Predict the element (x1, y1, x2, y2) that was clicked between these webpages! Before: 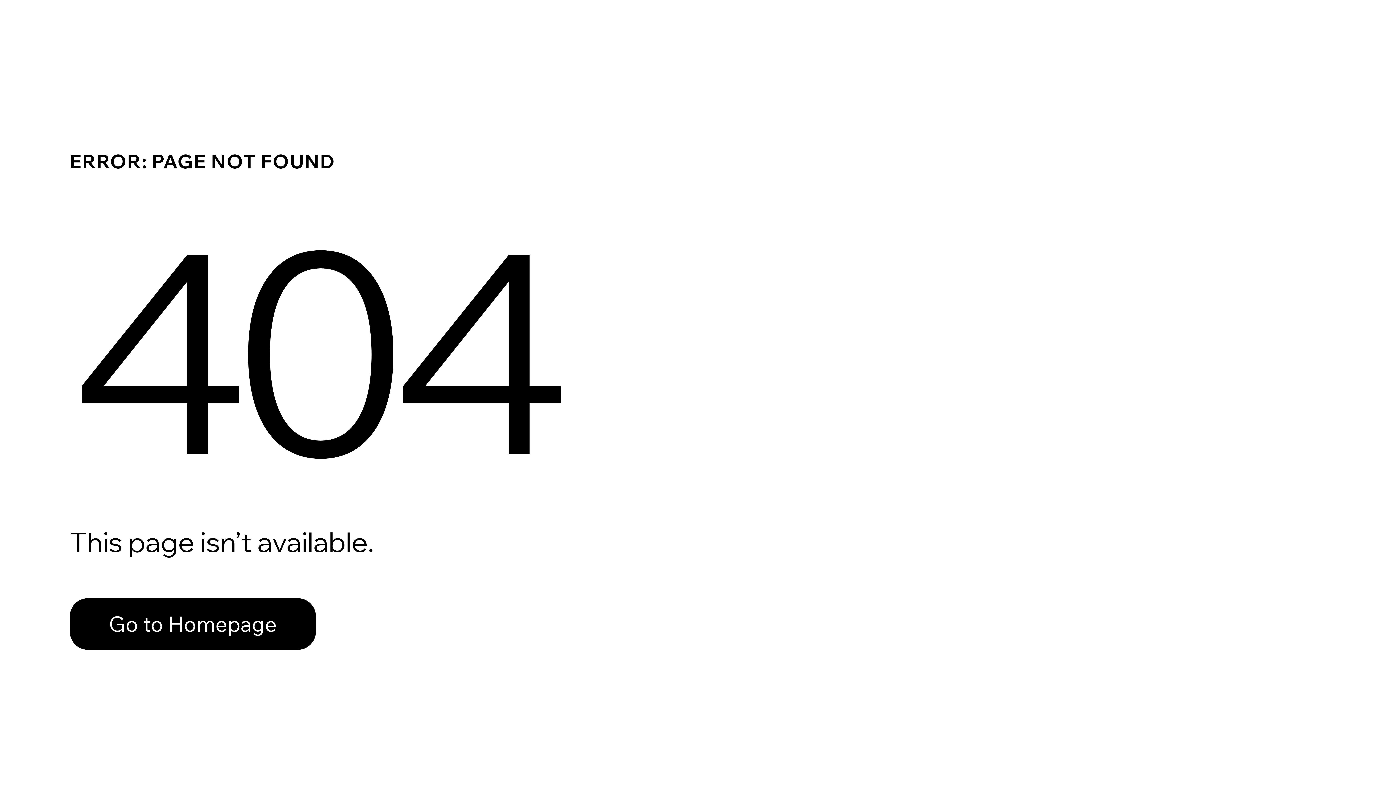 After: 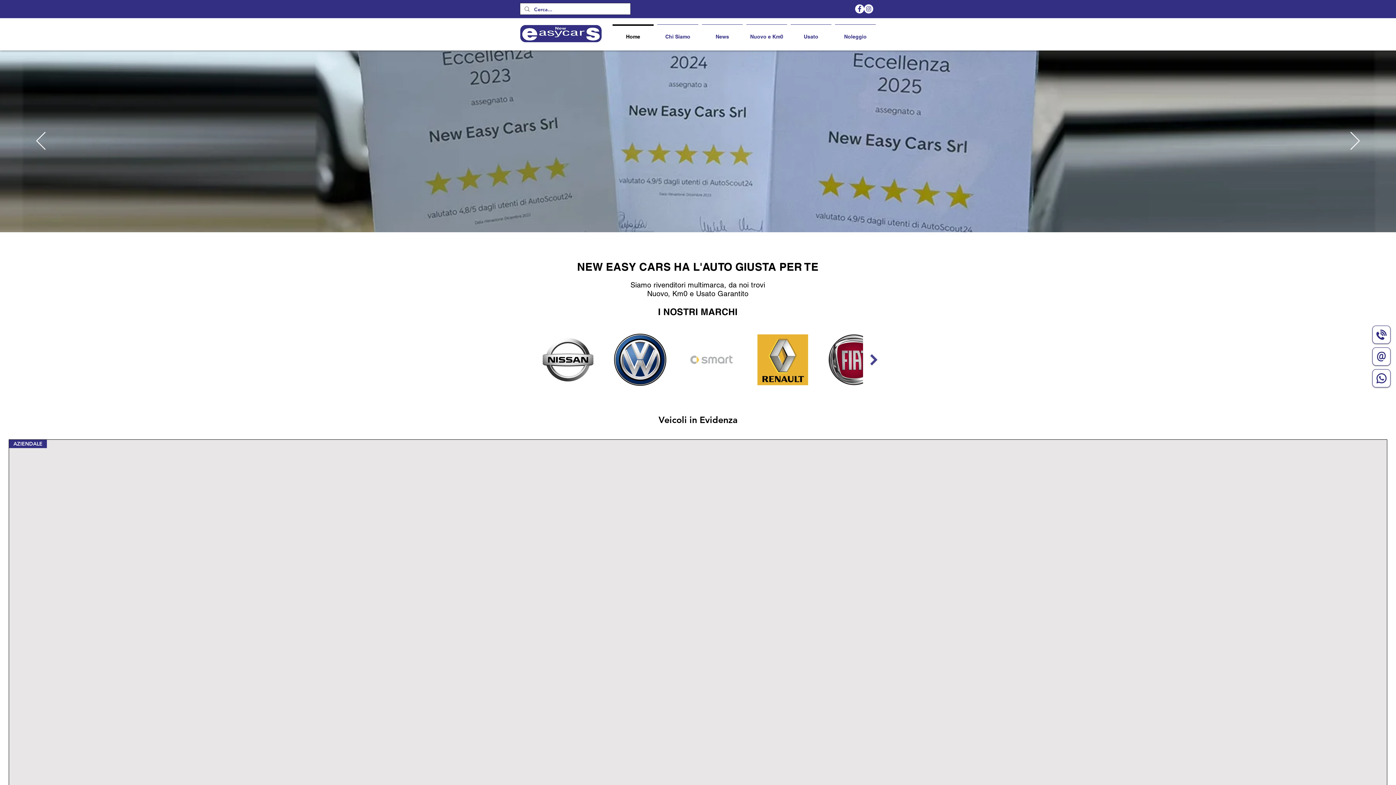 Action: label: Go to Homepage bbox: (69, 582, 768, 659)